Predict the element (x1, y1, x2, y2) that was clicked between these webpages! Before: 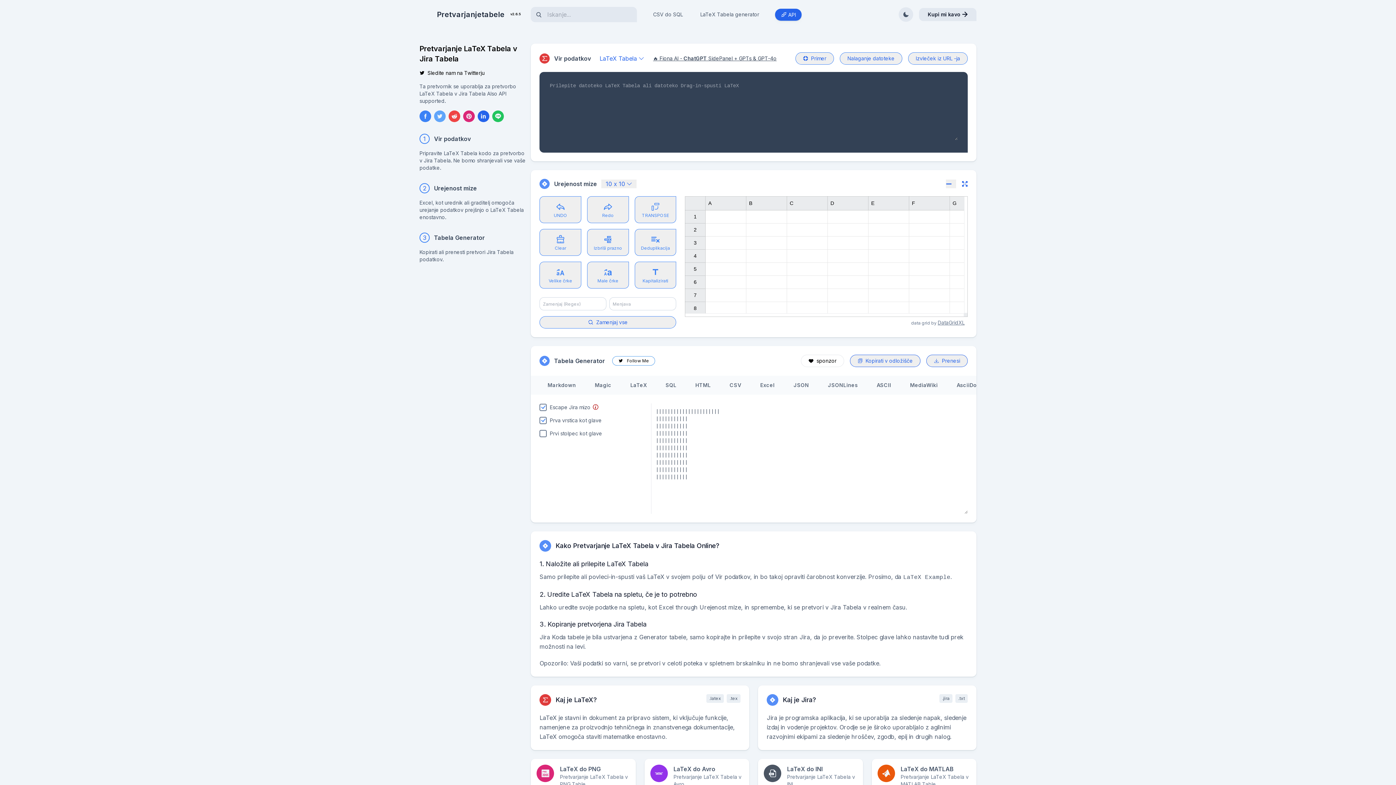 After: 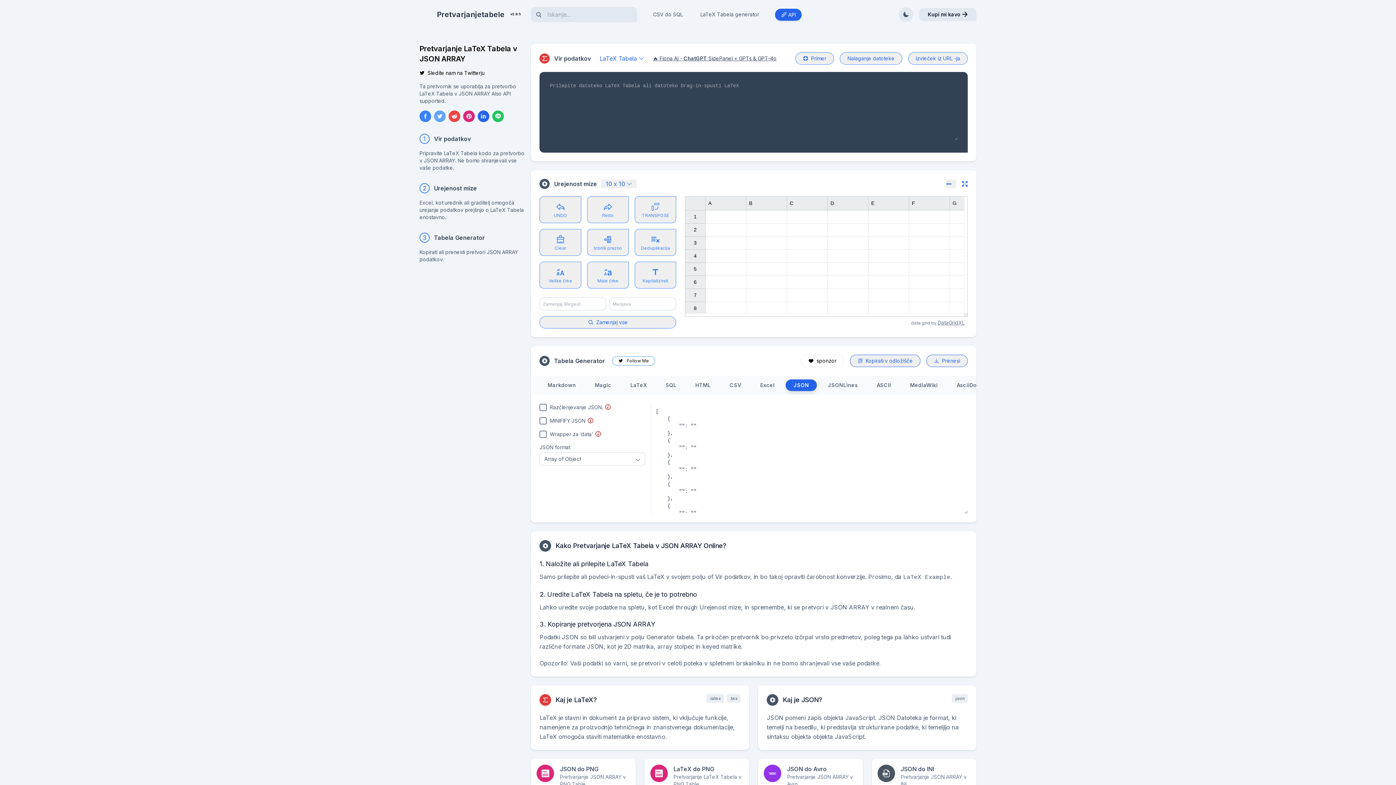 Action: bbox: (785, 379, 817, 391) label: JSON